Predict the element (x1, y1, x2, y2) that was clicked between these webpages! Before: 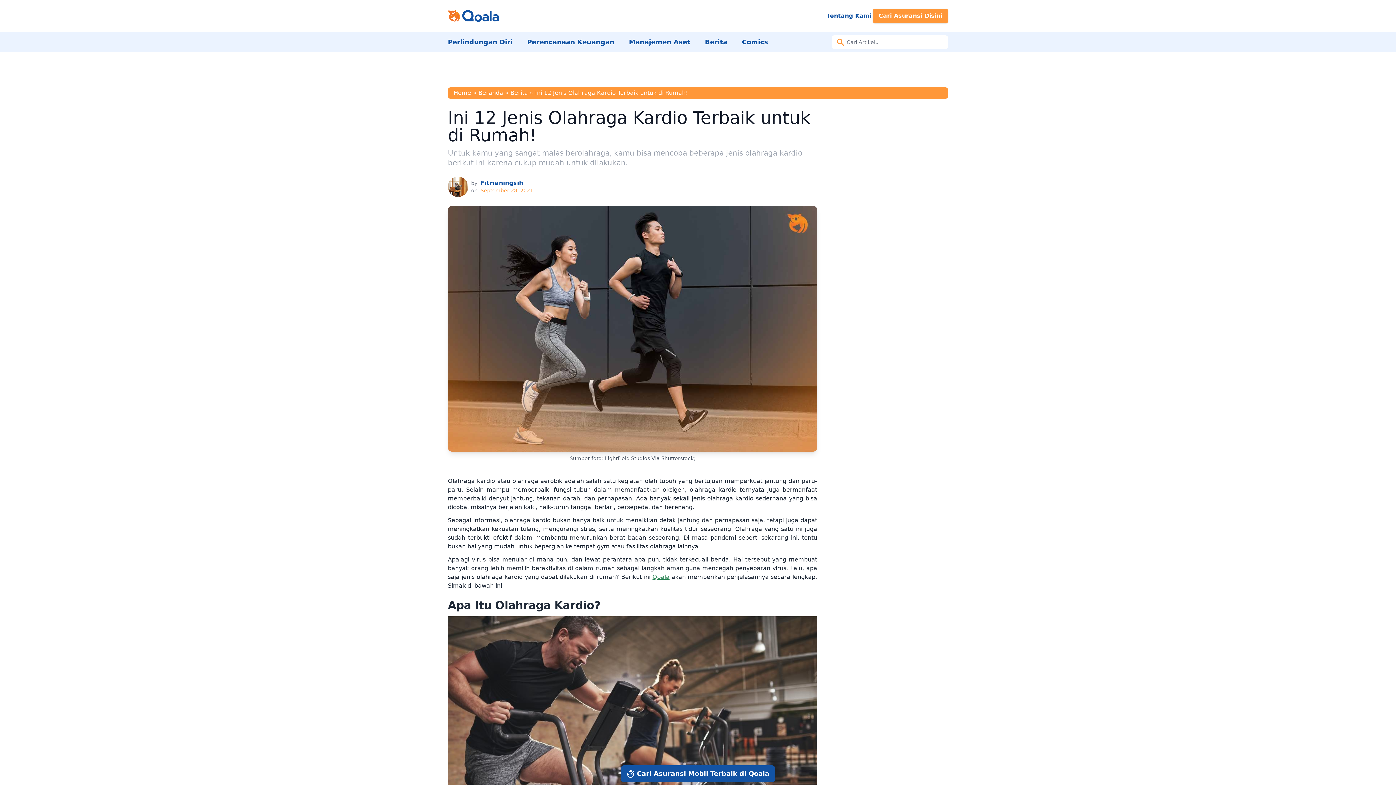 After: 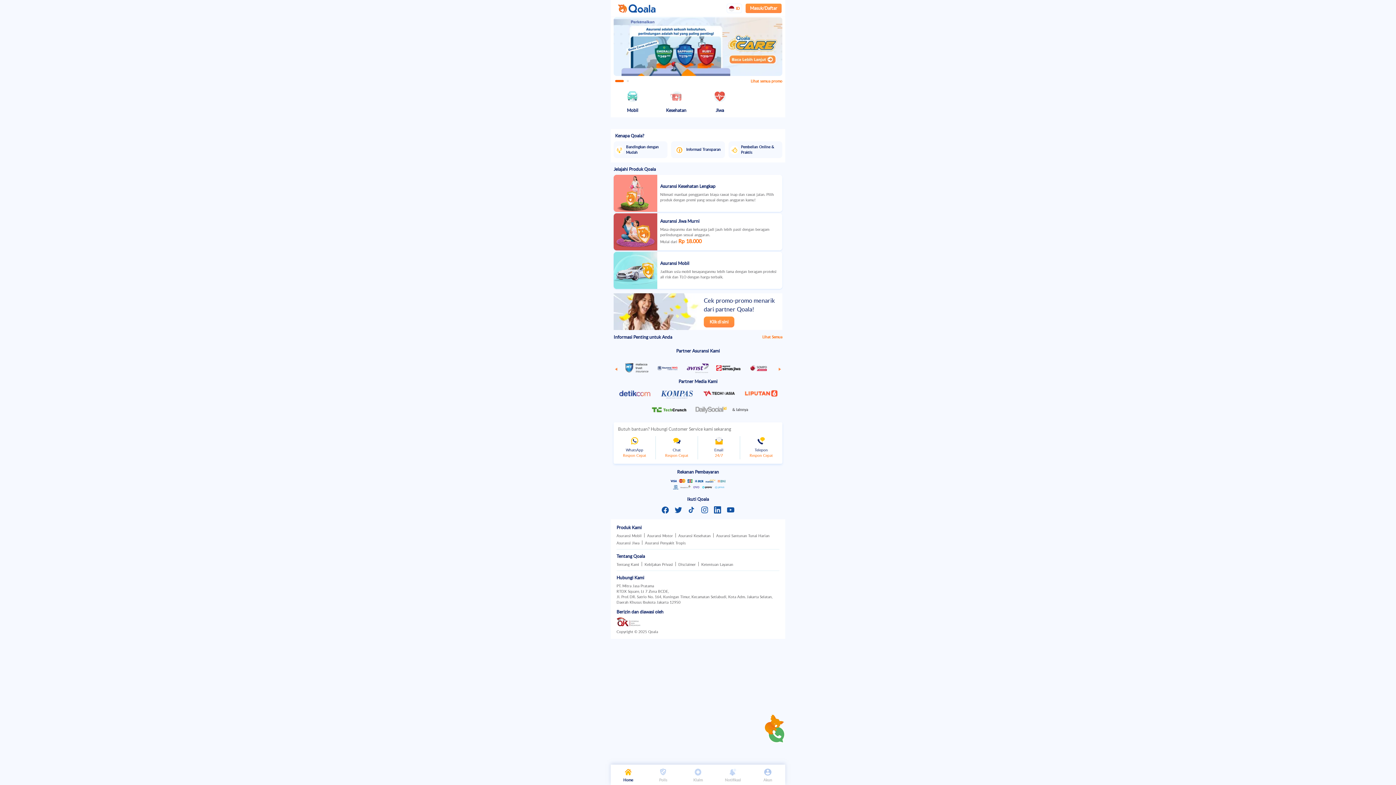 Action: bbox: (652, 573, 669, 580) label: Qoala